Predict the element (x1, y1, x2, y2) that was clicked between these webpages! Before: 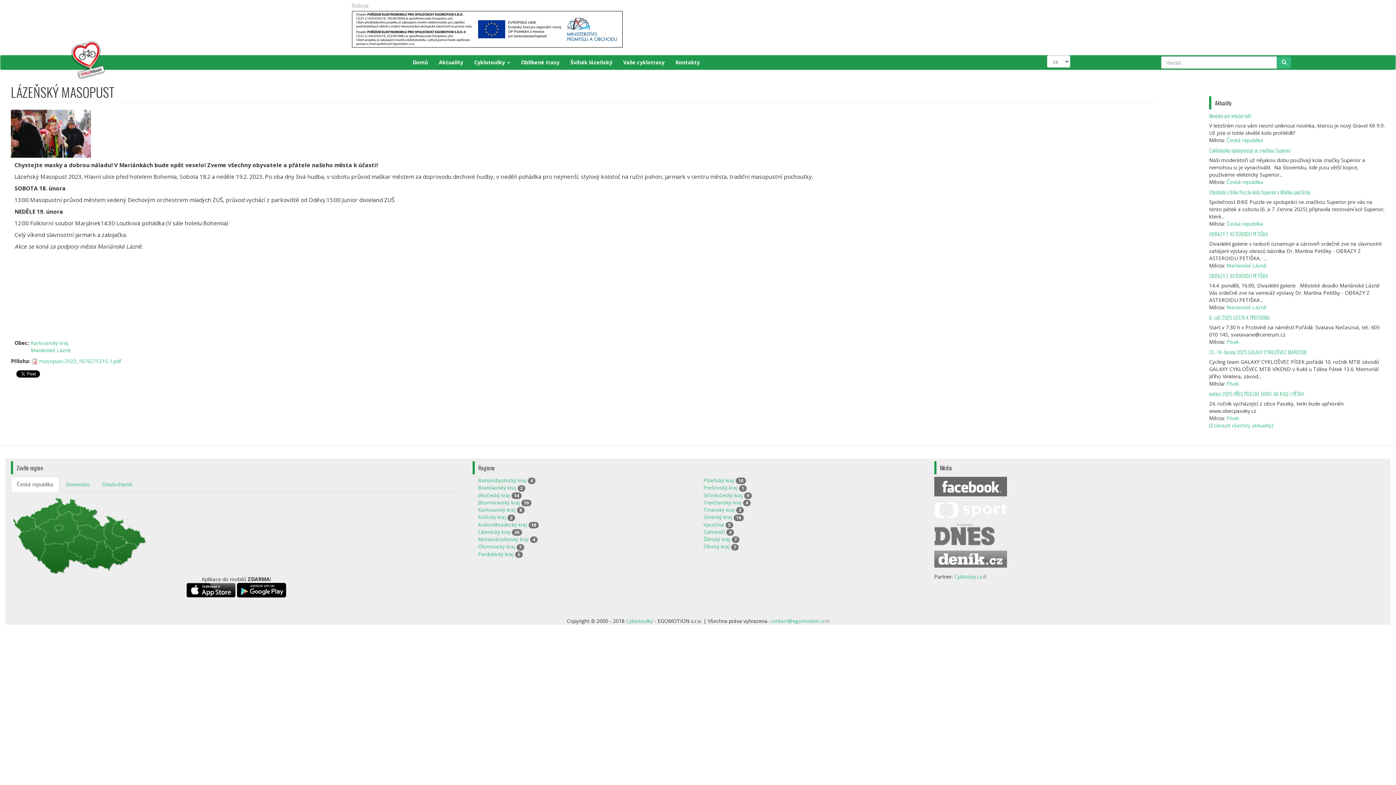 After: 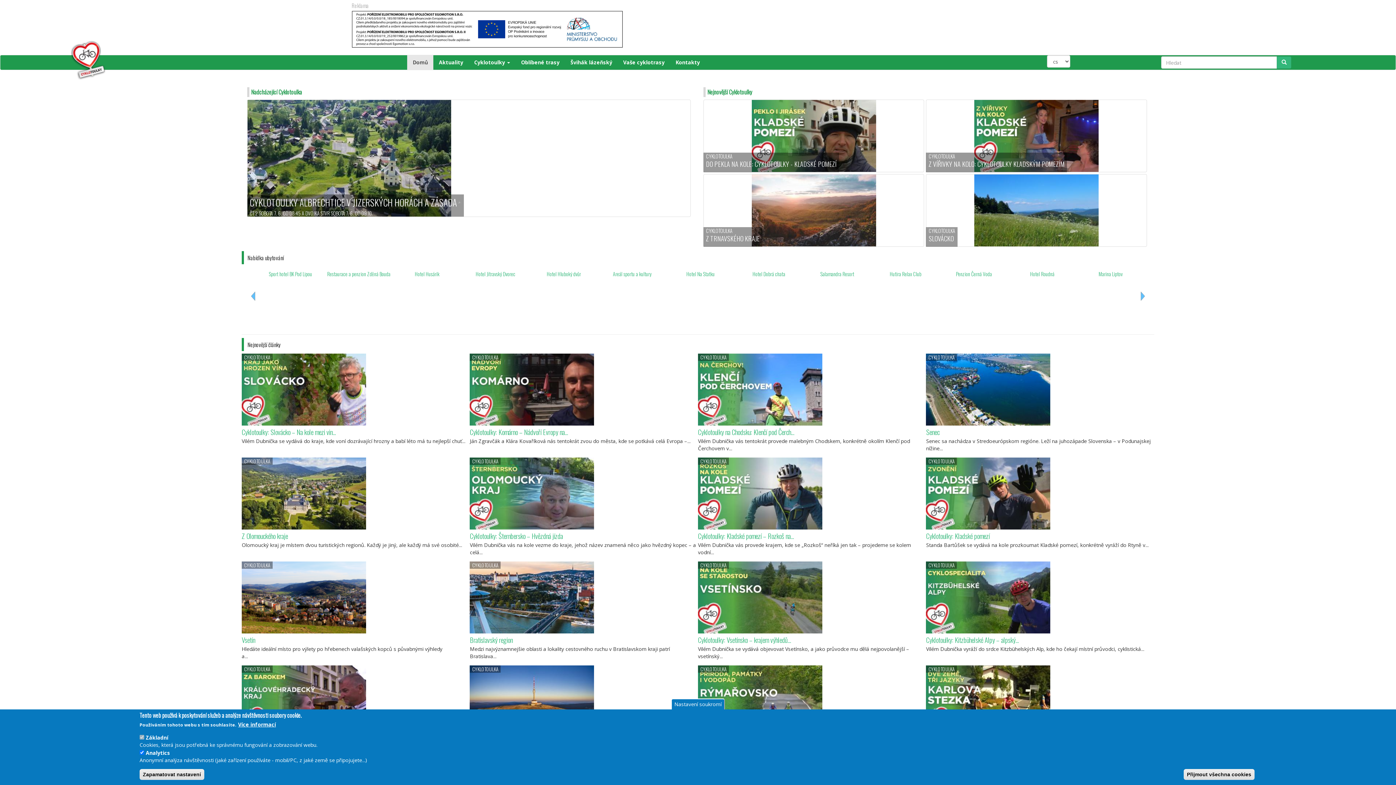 Action: label: Cyklotoulky bbox: (626, 617, 653, 624)